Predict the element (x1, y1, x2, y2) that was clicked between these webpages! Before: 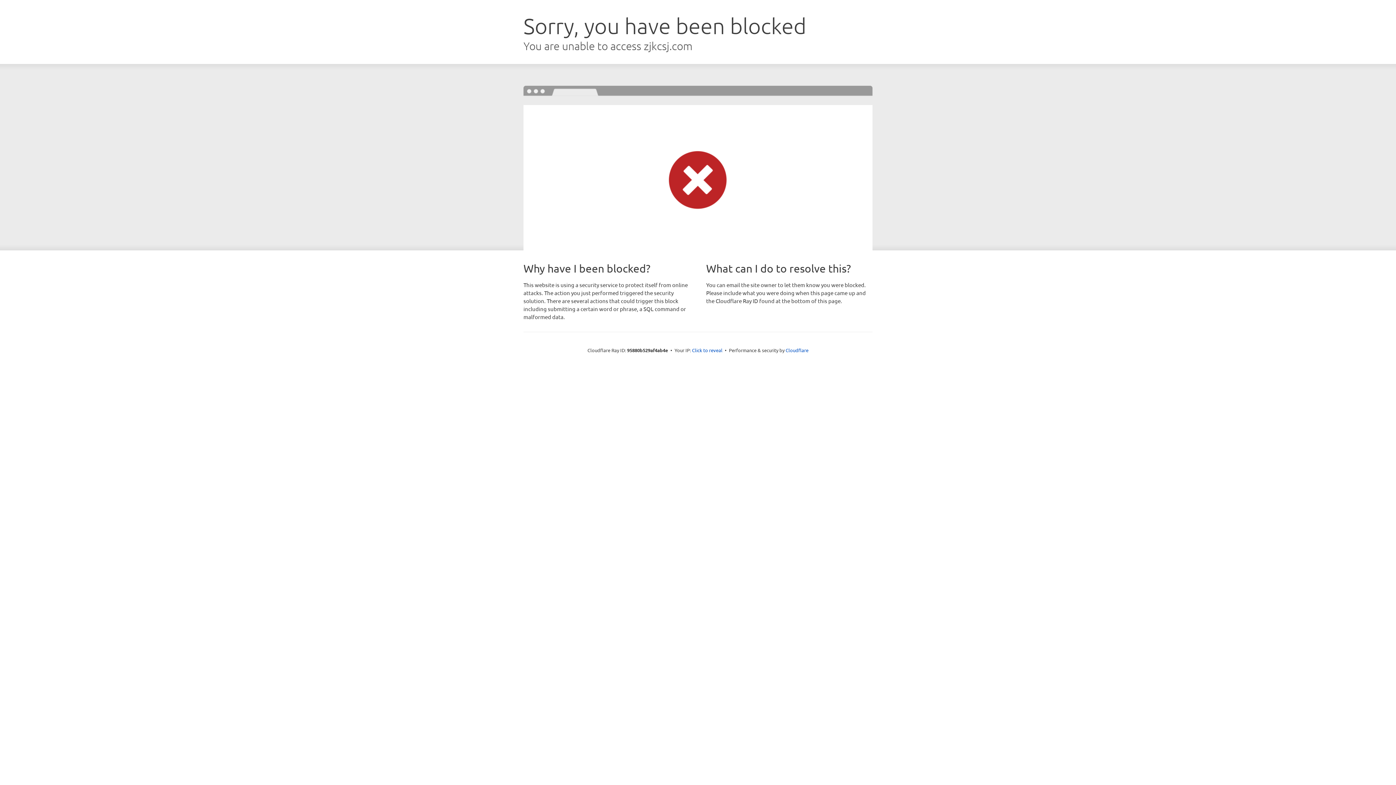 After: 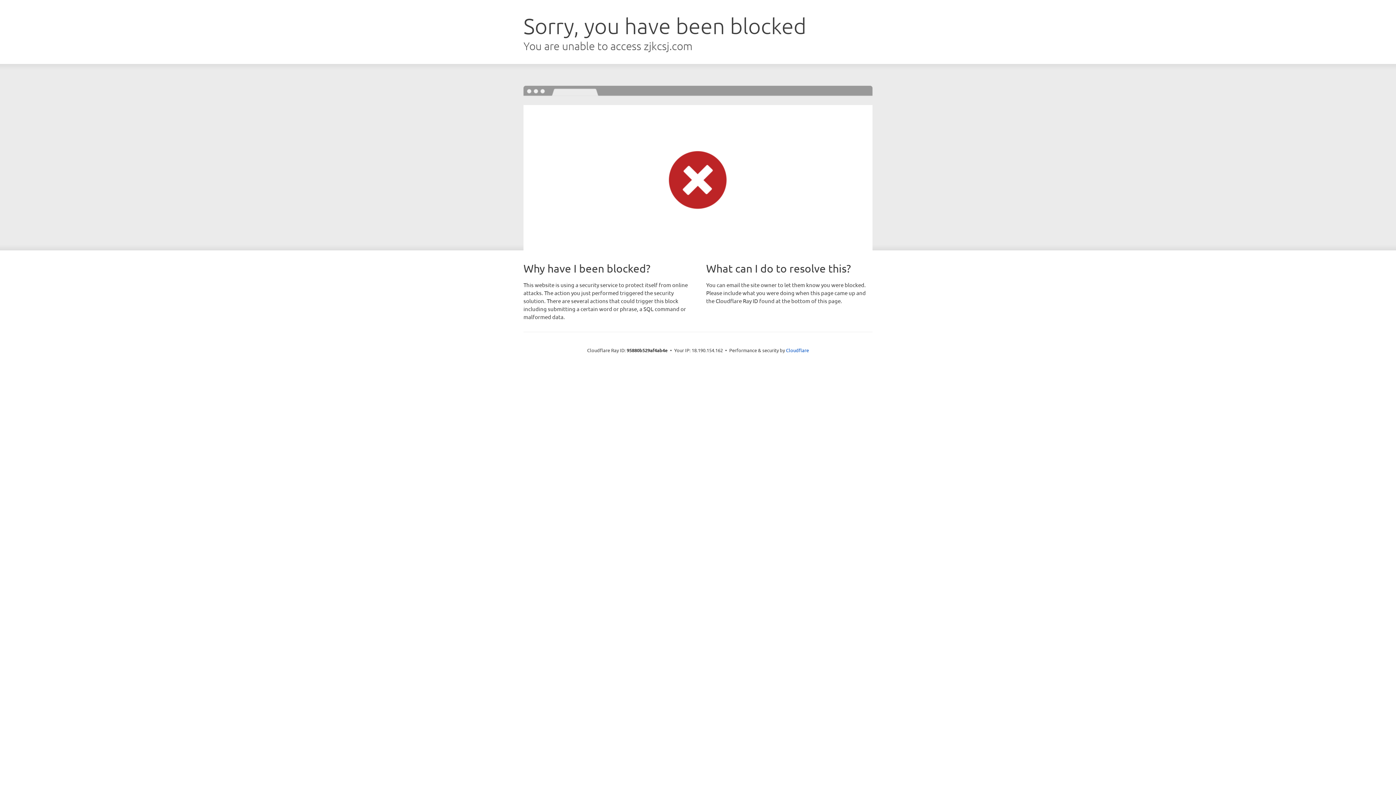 Action: label: Click to reveal bbox: (692, 346, 722, 353)